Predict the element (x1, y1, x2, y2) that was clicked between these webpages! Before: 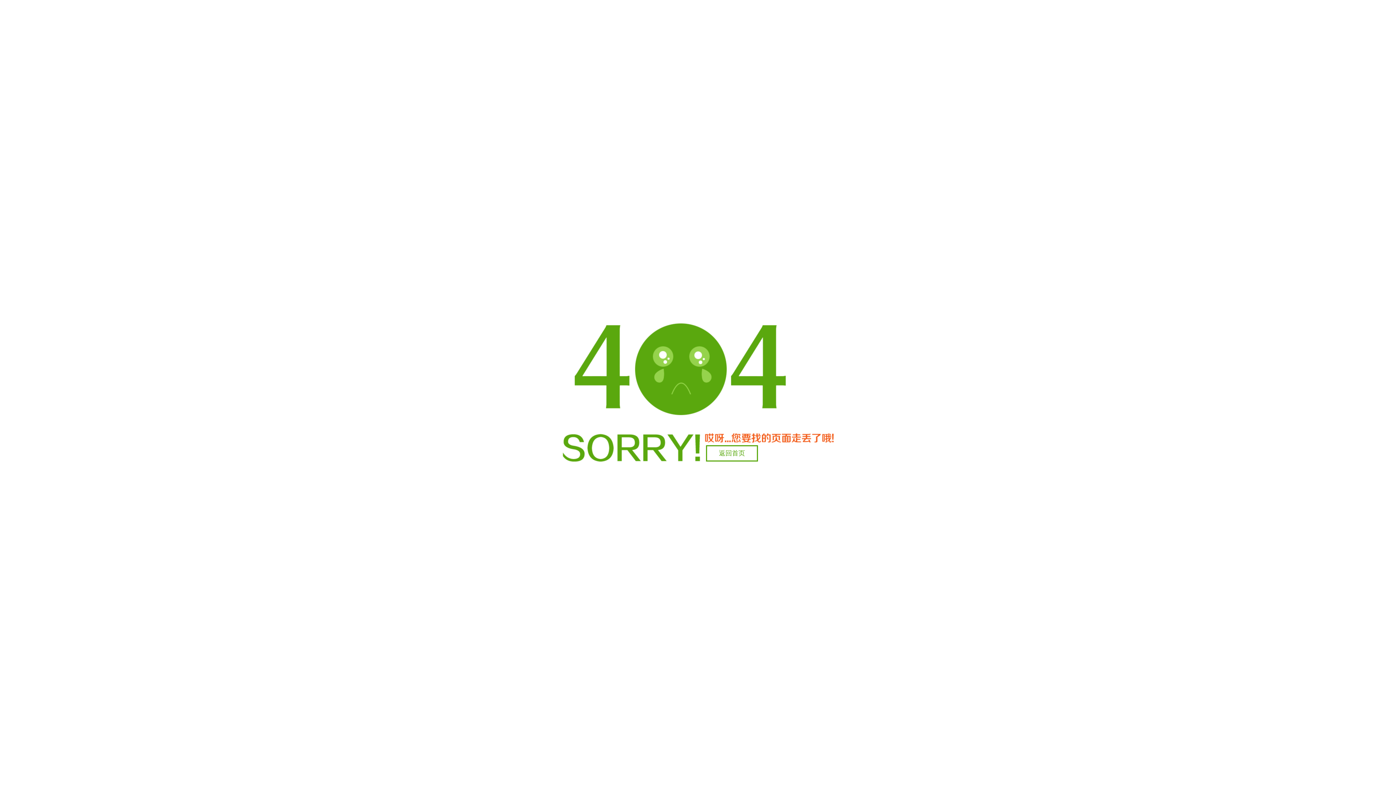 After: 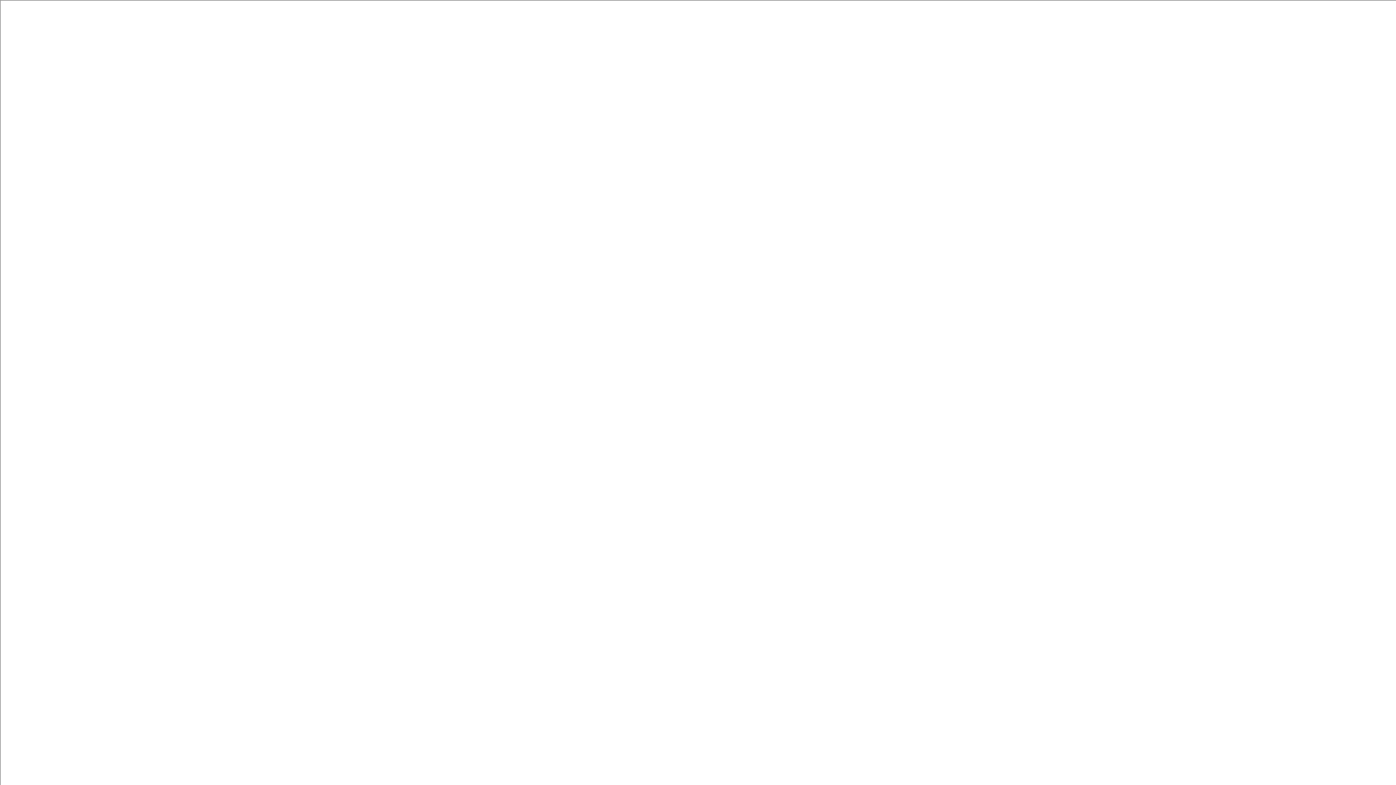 Action: label: 返回首页 bbox: (706, 445, 758, 461)